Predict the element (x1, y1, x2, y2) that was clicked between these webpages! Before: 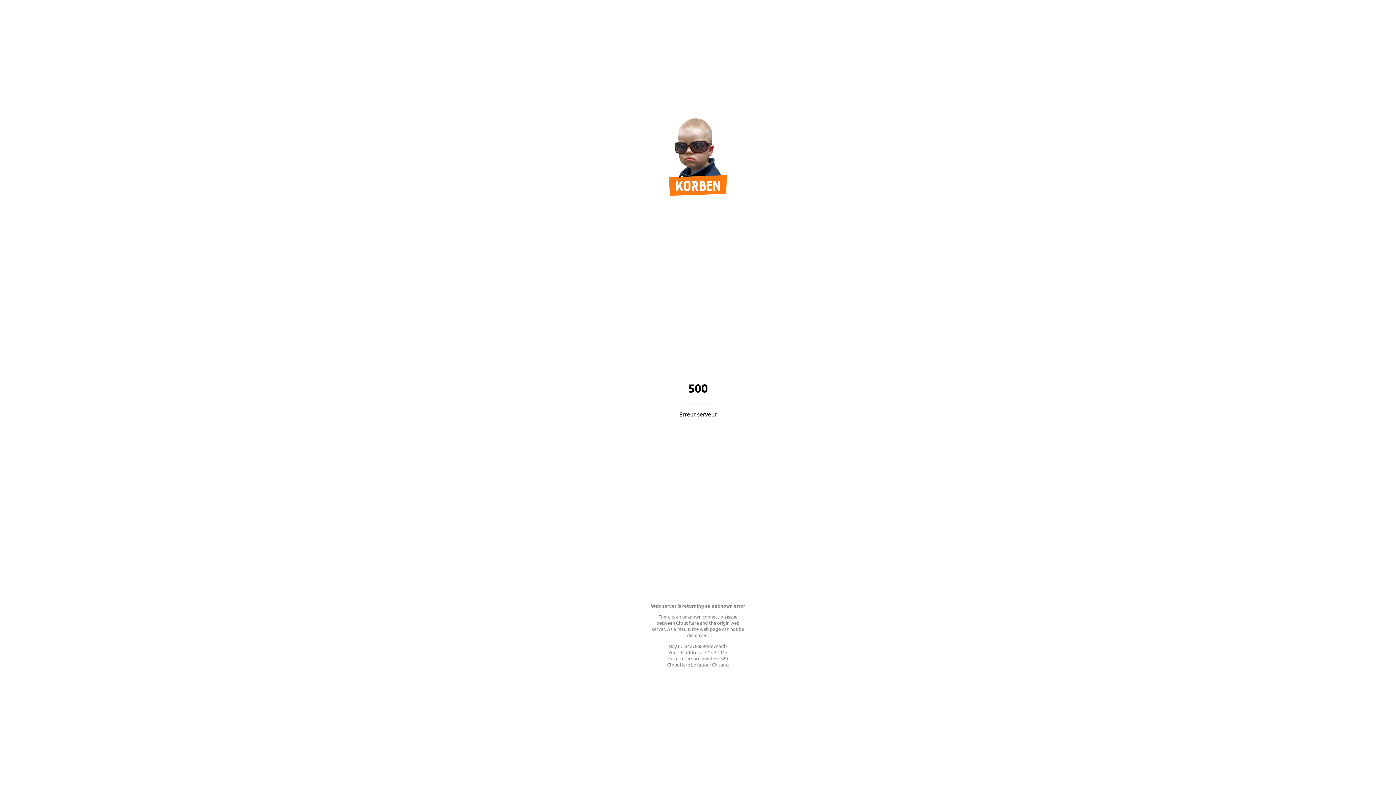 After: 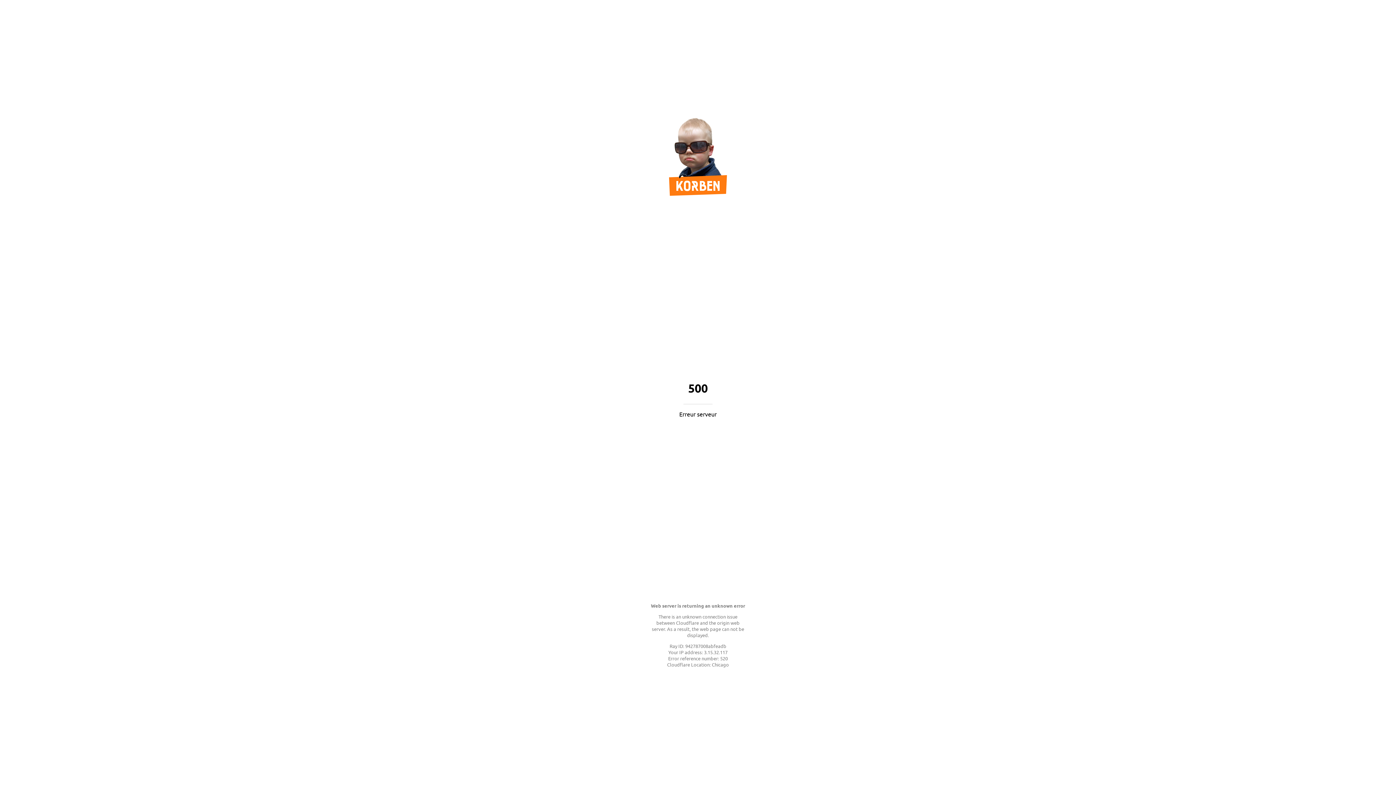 Action: bbox: (669, 189, 727, 197)